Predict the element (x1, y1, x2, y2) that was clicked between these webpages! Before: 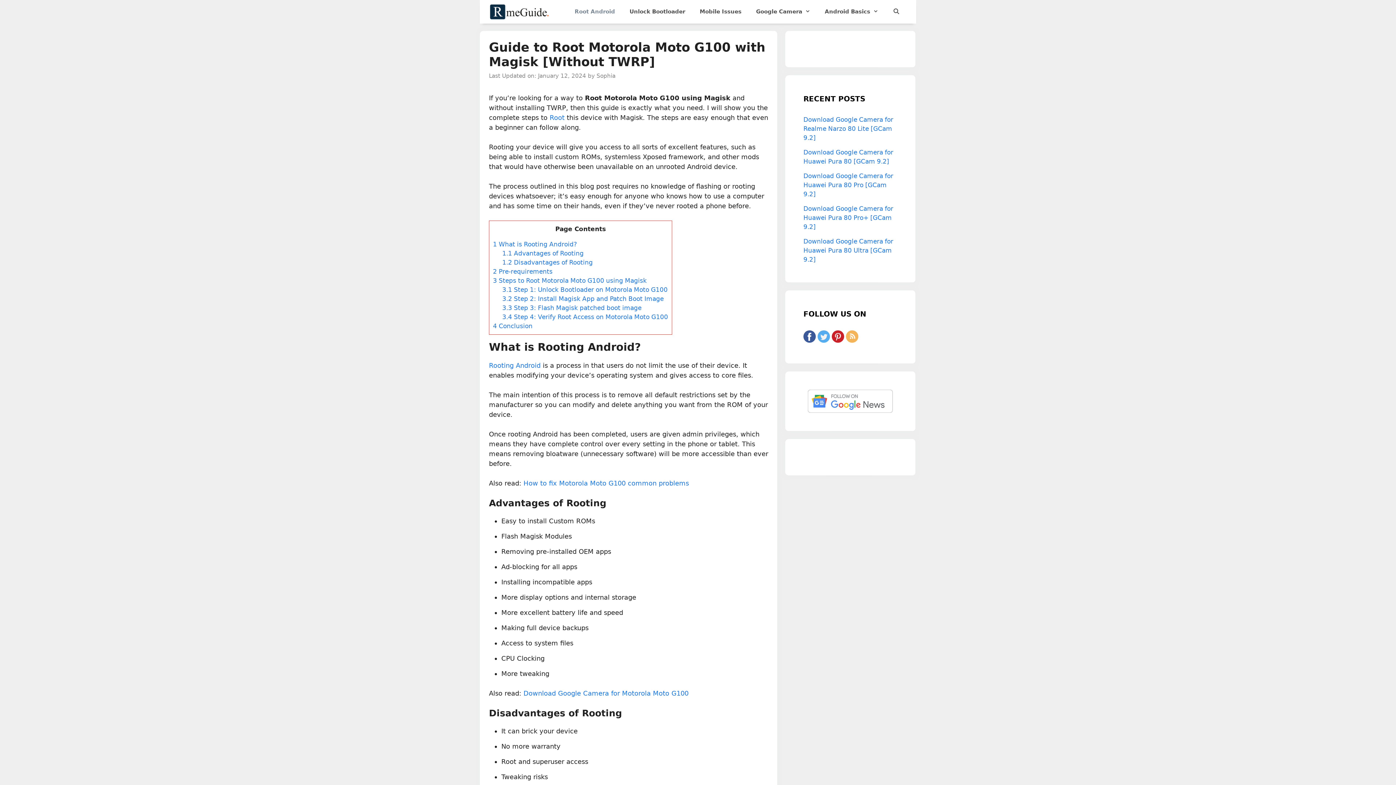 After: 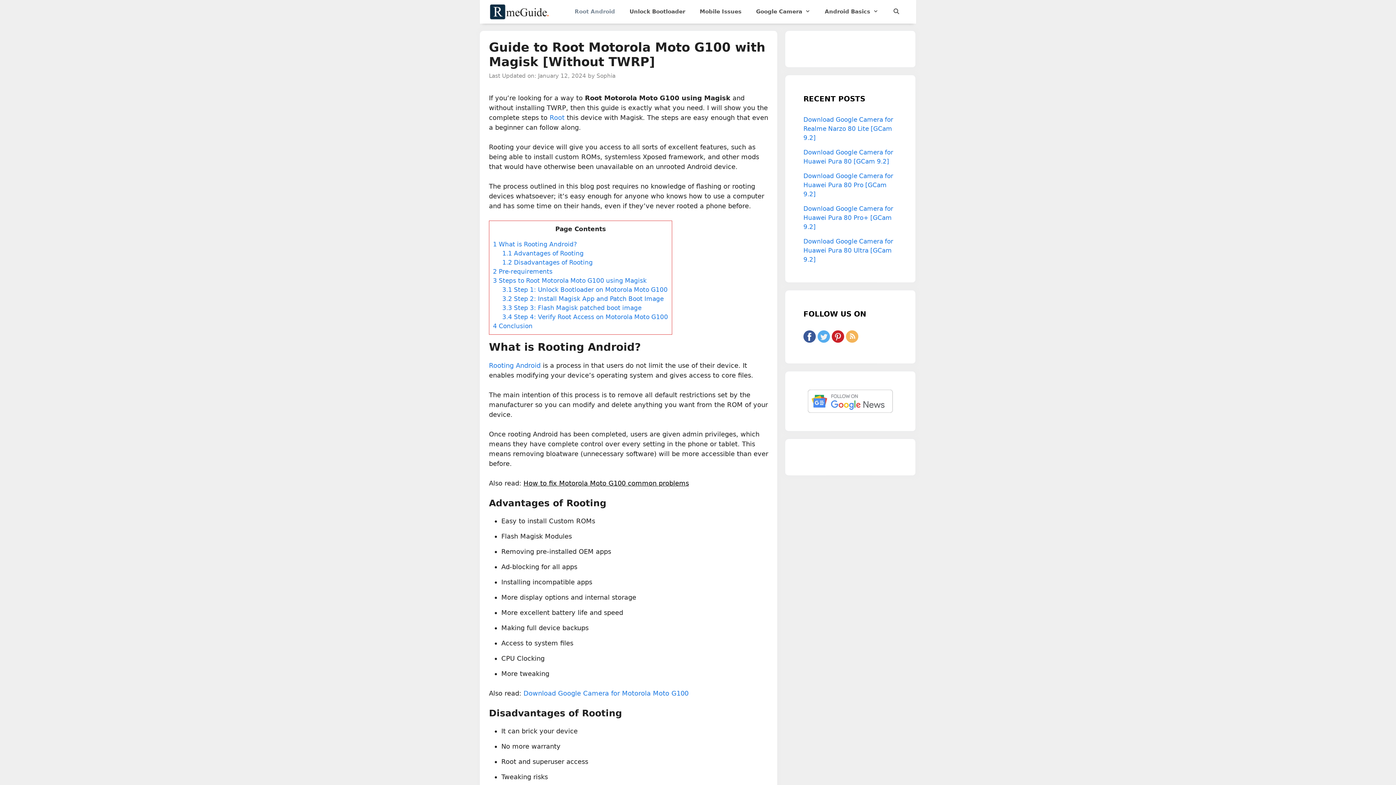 Action: bbox: (523, 479, 689, 487) label: How to fix Motorola Moto G100 common problems